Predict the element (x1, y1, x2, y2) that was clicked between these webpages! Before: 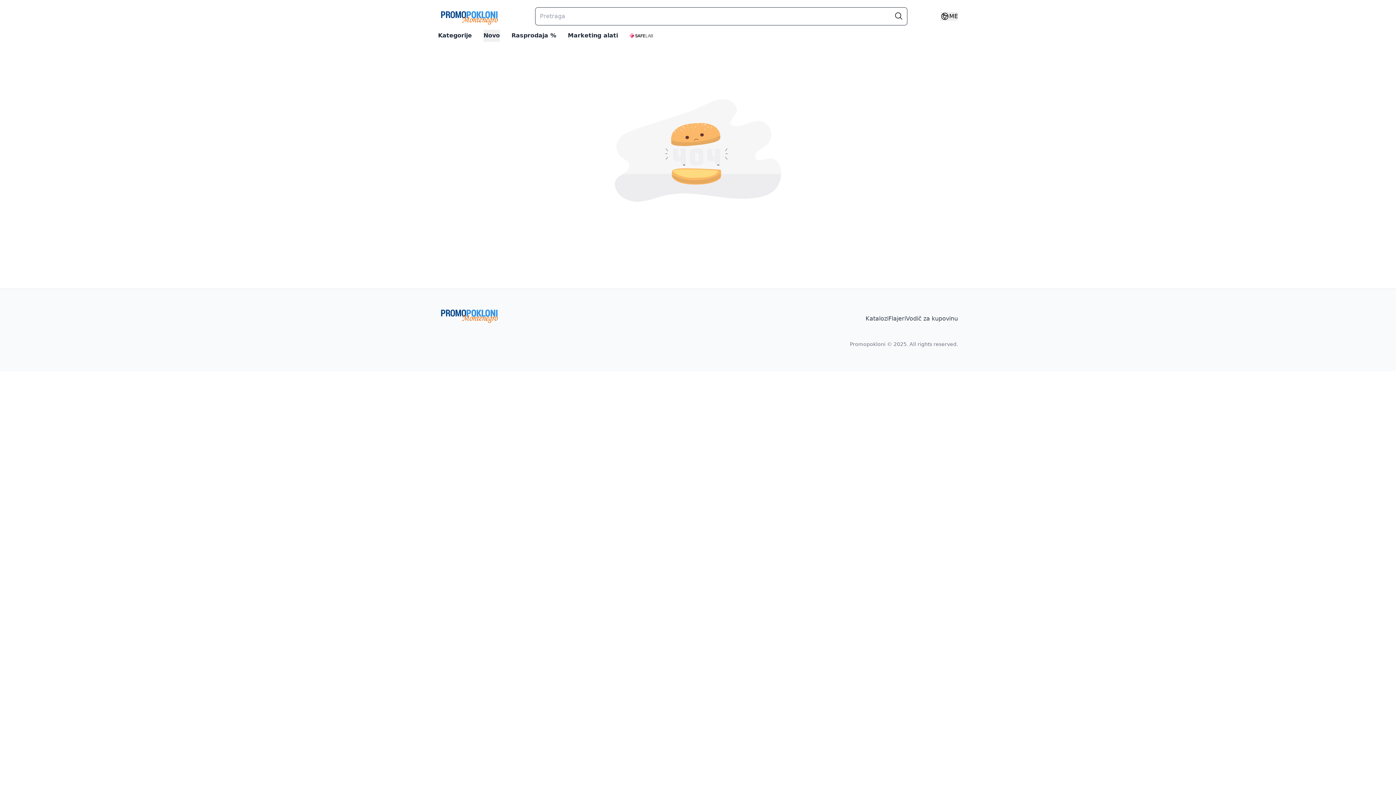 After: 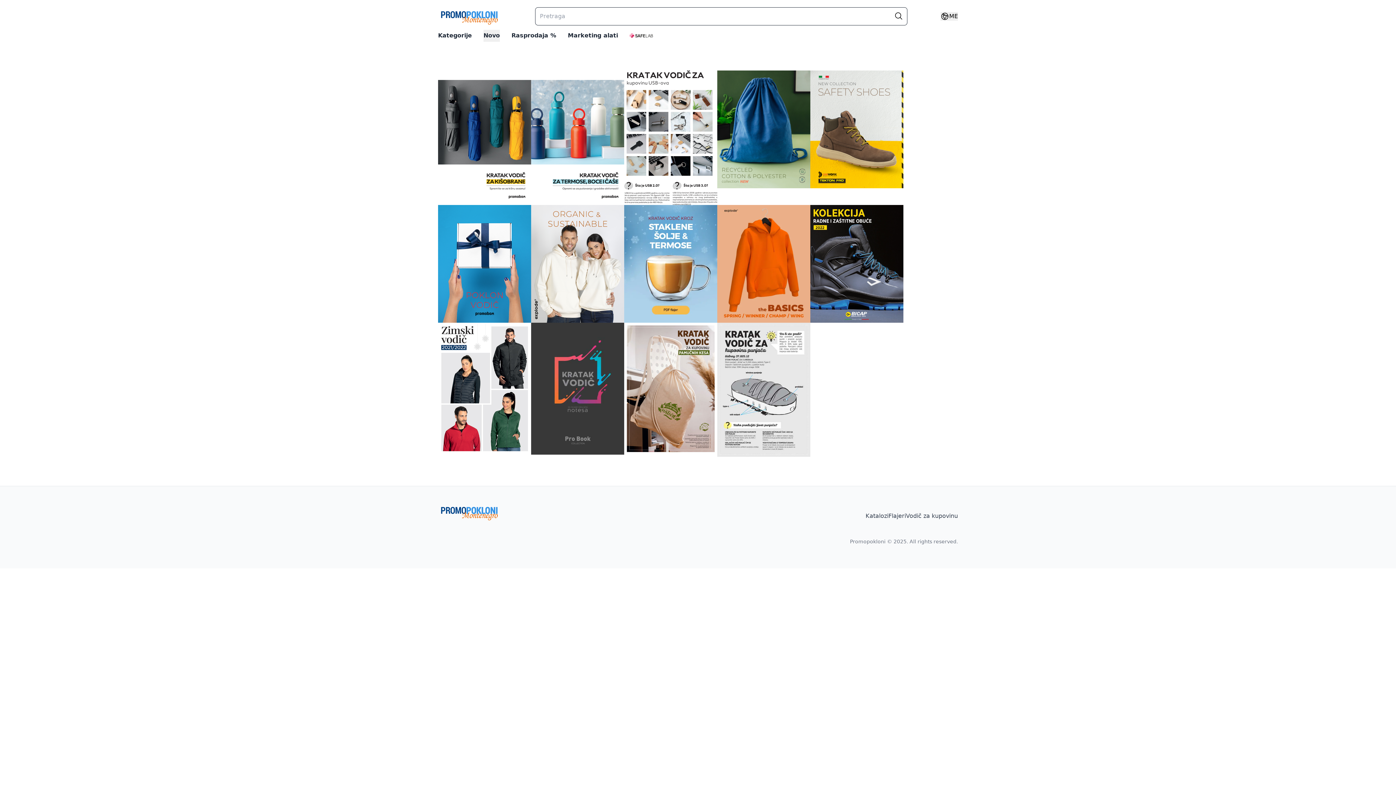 Action: bbox: (906, 315, 958, 322) label: Vodič za kupovinu